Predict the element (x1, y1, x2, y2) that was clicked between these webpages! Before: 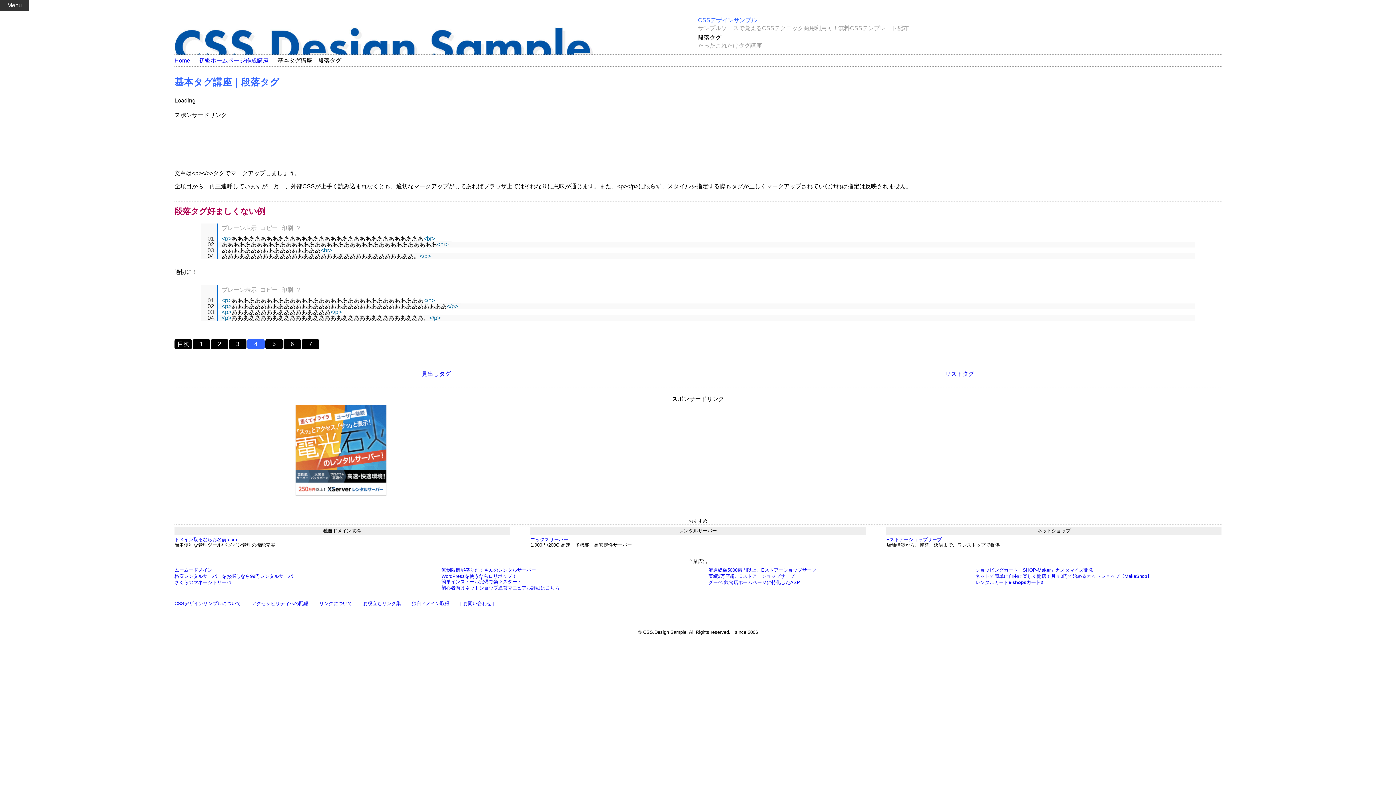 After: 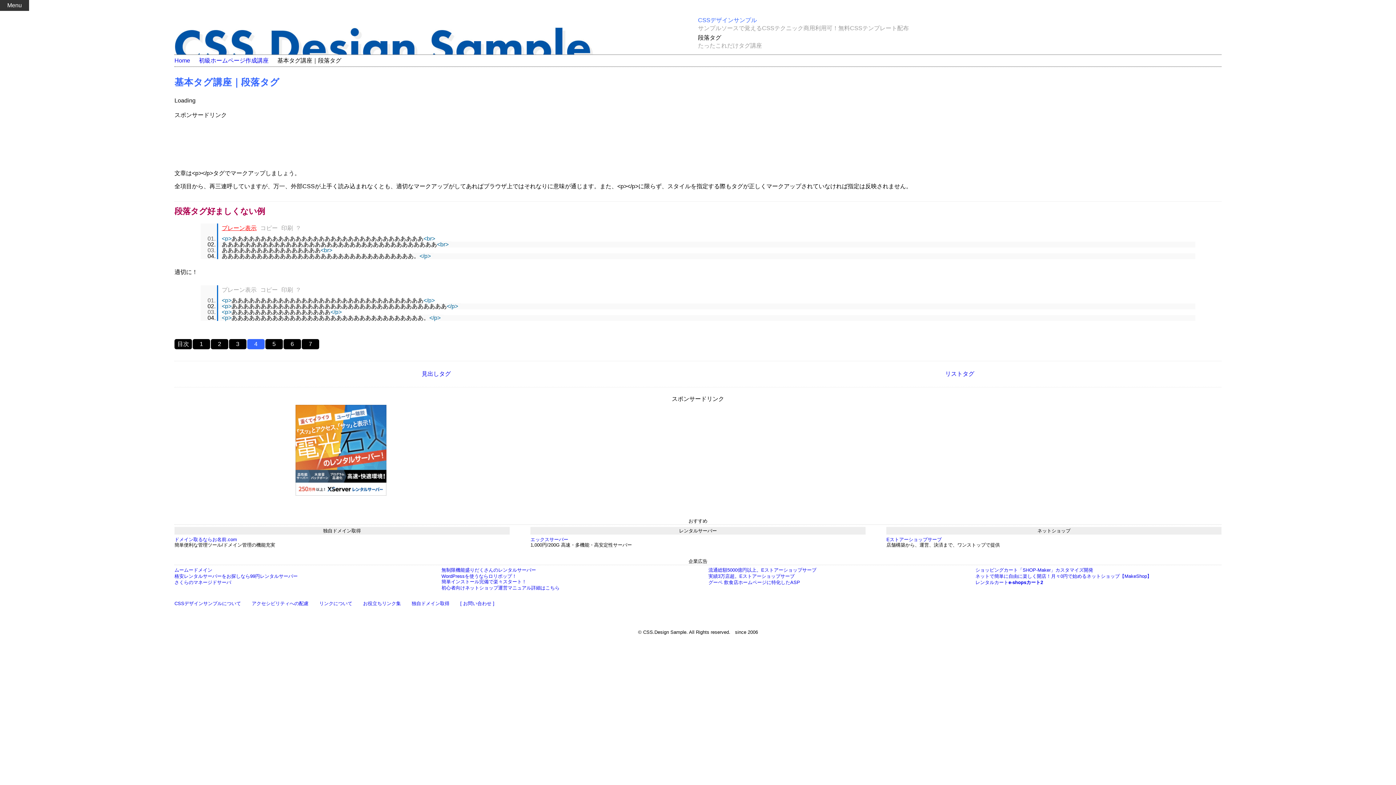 Action: label: プレーン表示 bbox: (221, 225, 256, 231)